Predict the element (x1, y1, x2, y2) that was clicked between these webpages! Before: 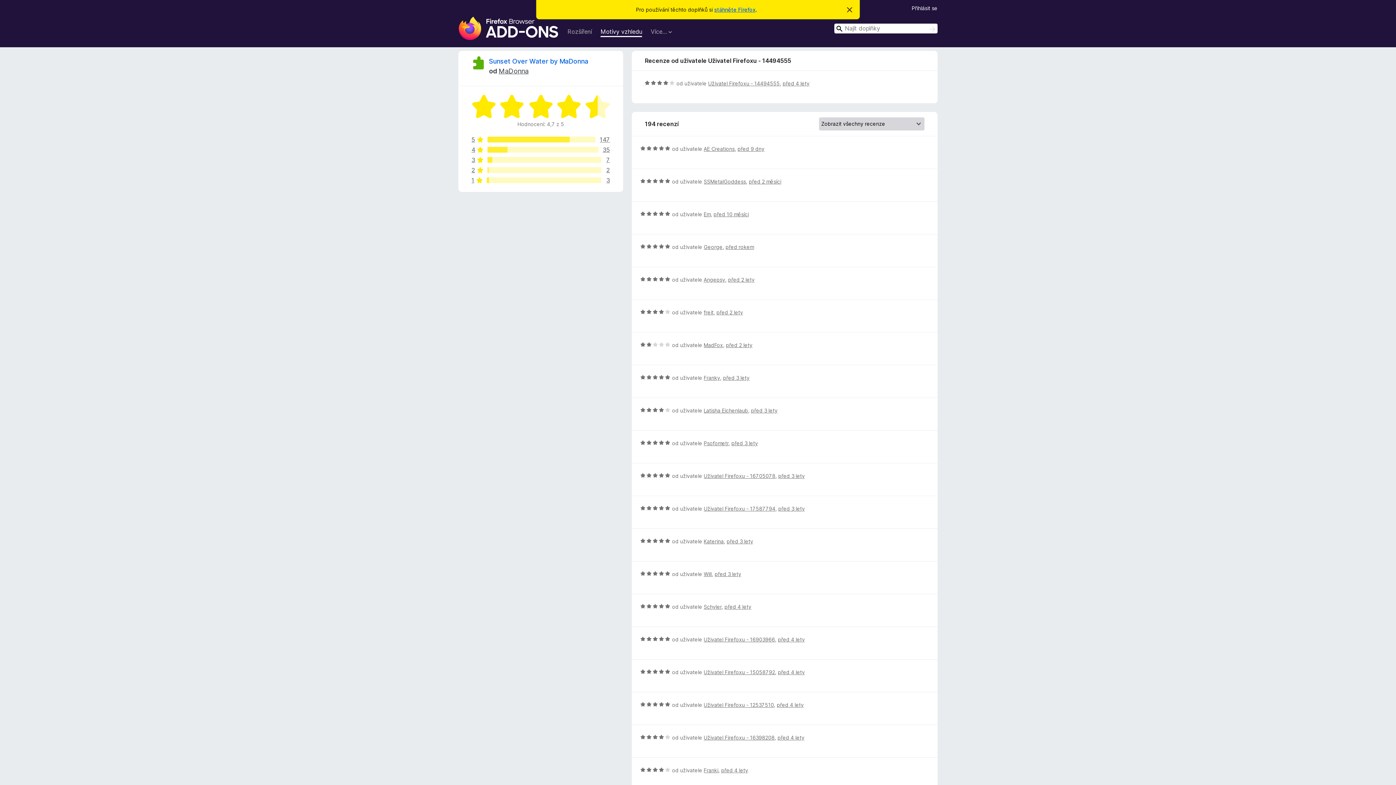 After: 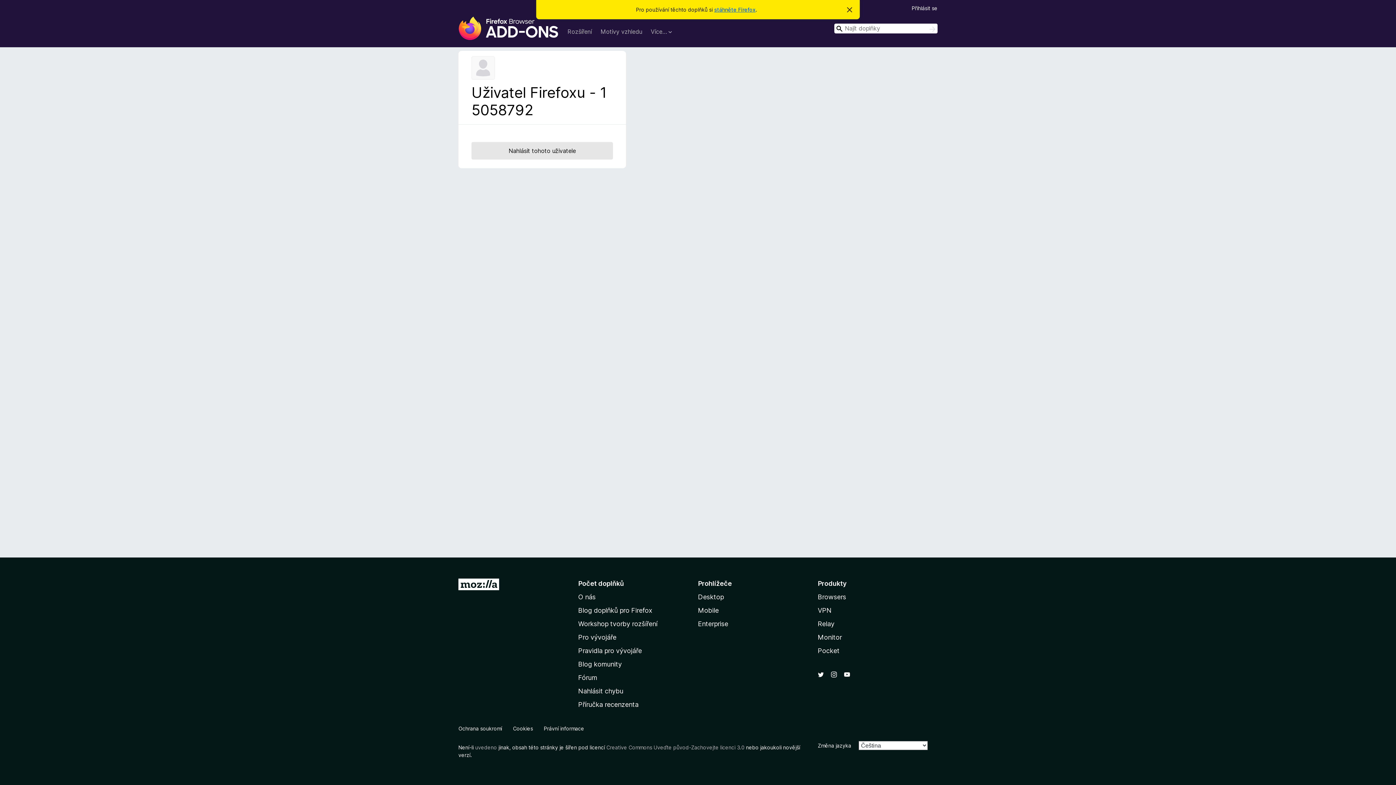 Action: bbox: (703, 669, 775, 675) label: Uživatel Firefoxu - 15058792